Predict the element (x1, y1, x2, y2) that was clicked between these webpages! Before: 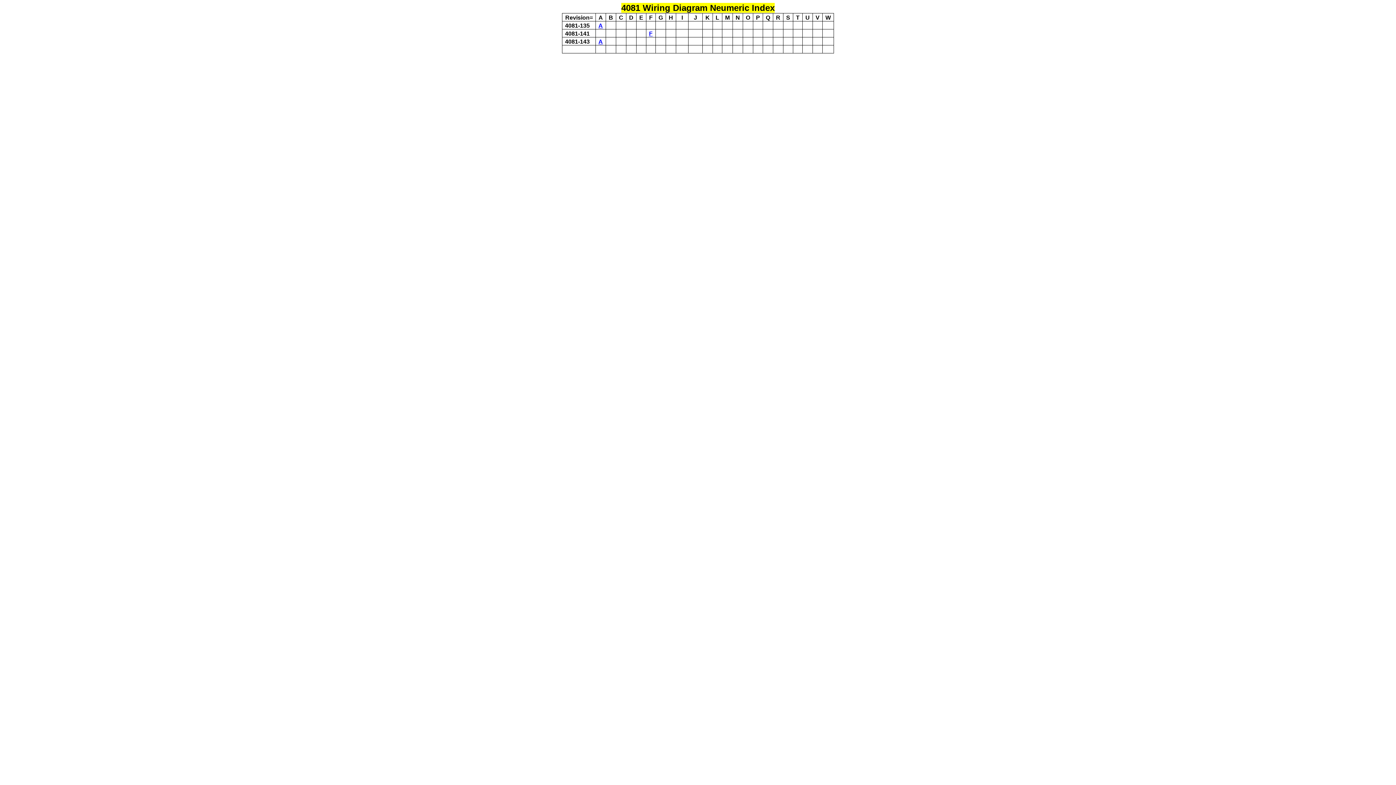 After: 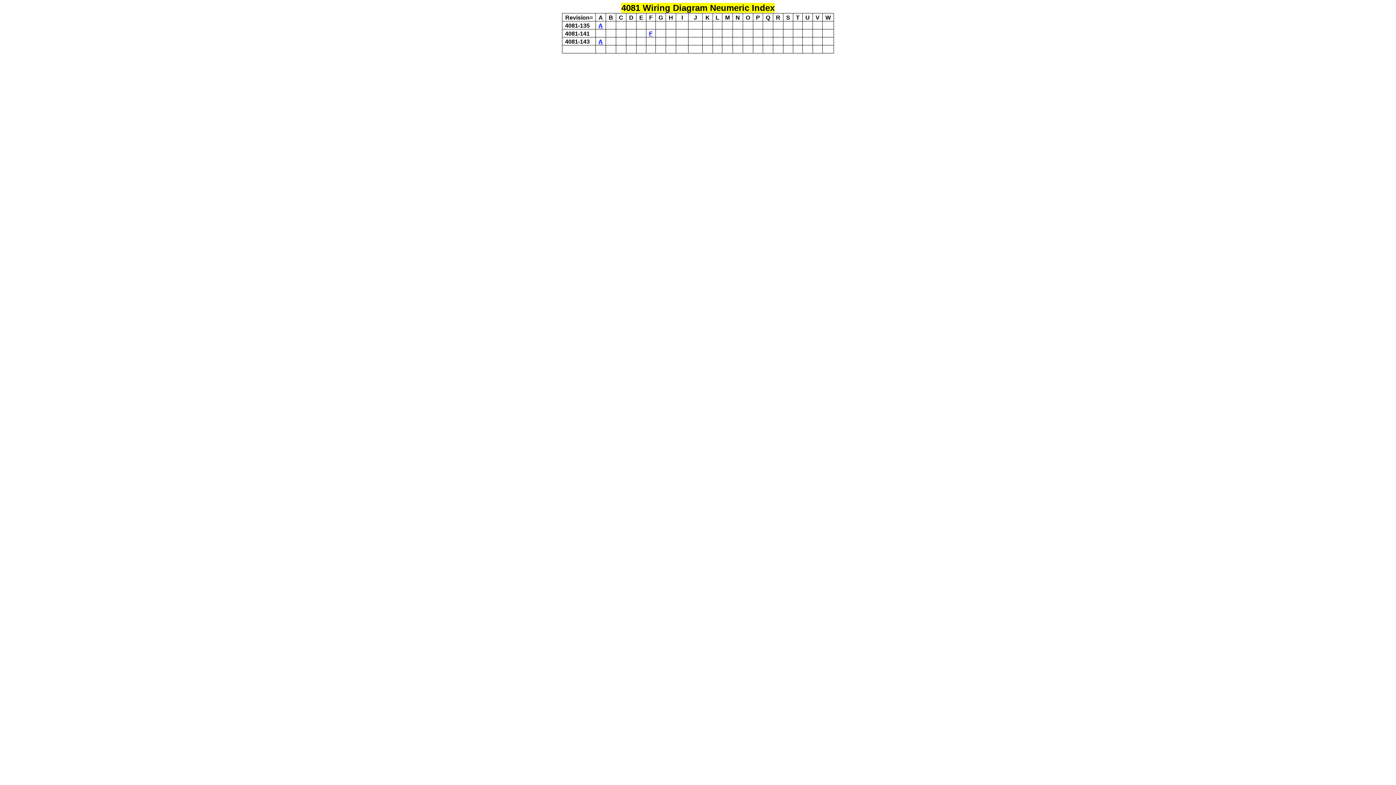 Action: label: F bbox: (649, 30, 652, 36)